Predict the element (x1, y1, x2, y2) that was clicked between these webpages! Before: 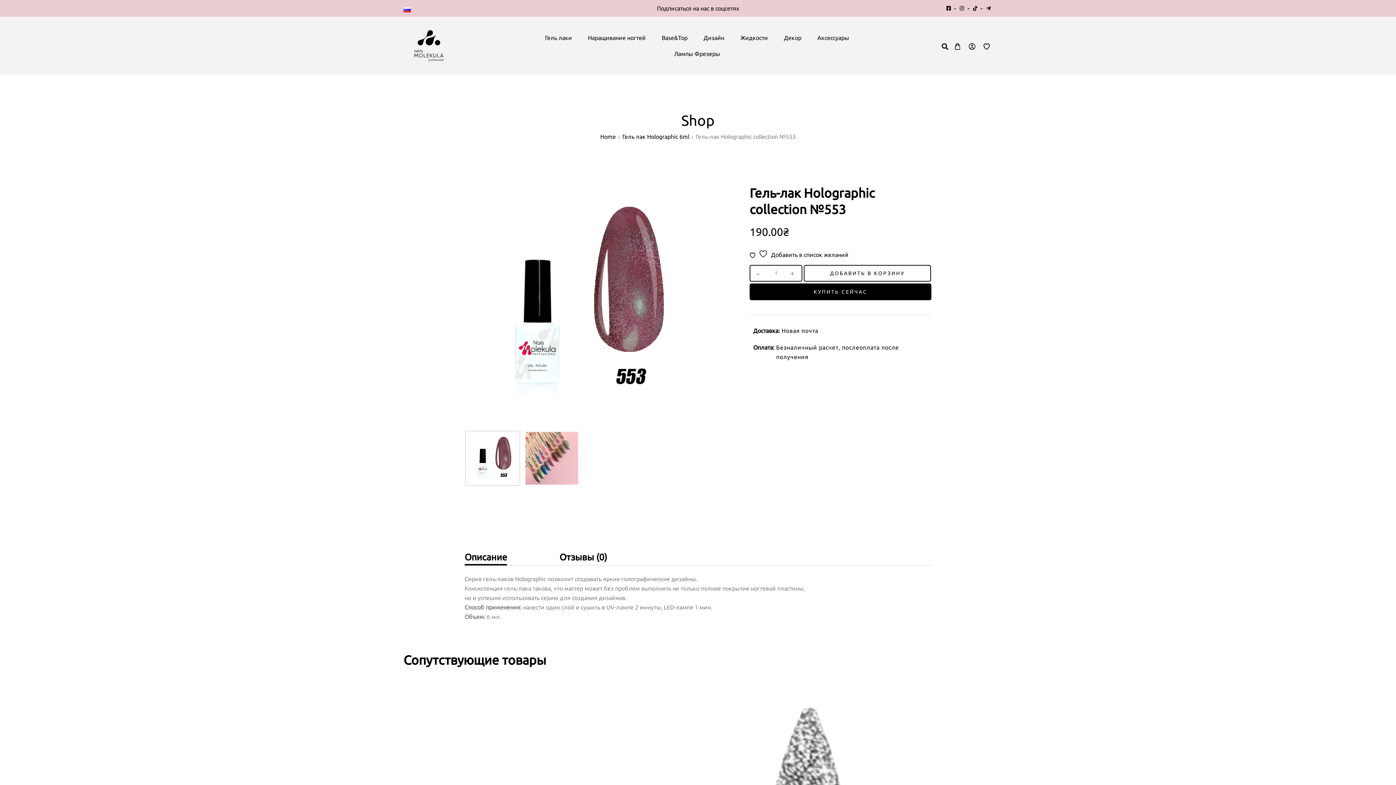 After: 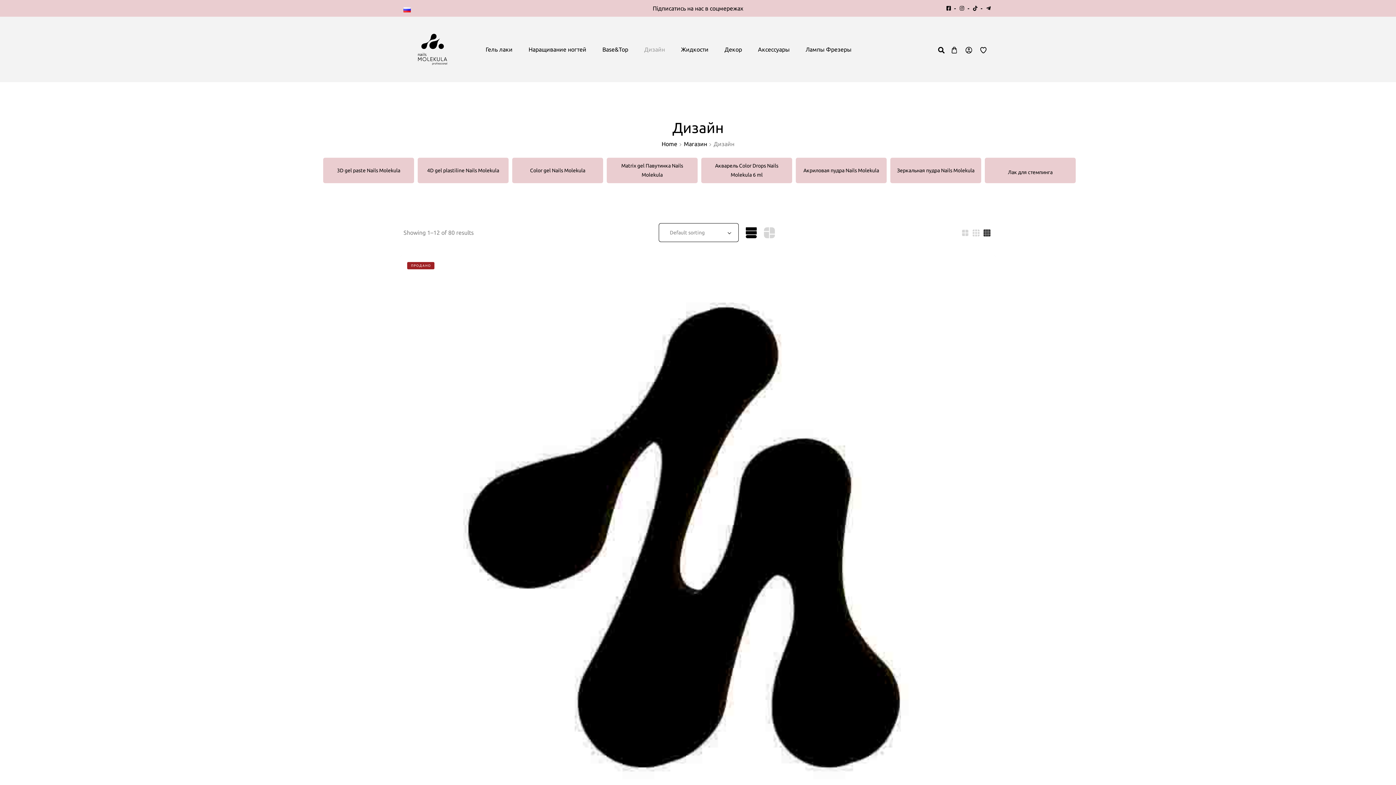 Action: label: Дизайн bbox: (695, 29, 732, 45)